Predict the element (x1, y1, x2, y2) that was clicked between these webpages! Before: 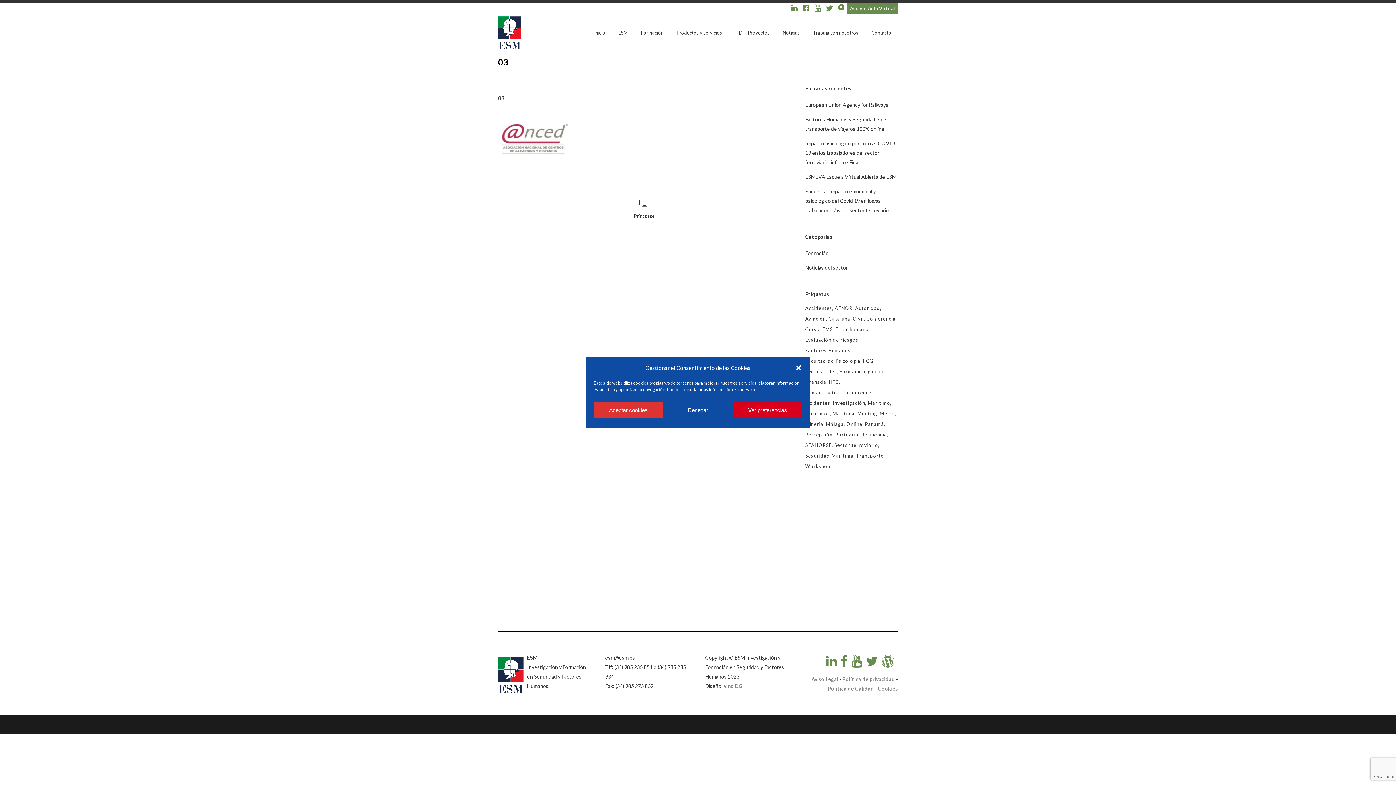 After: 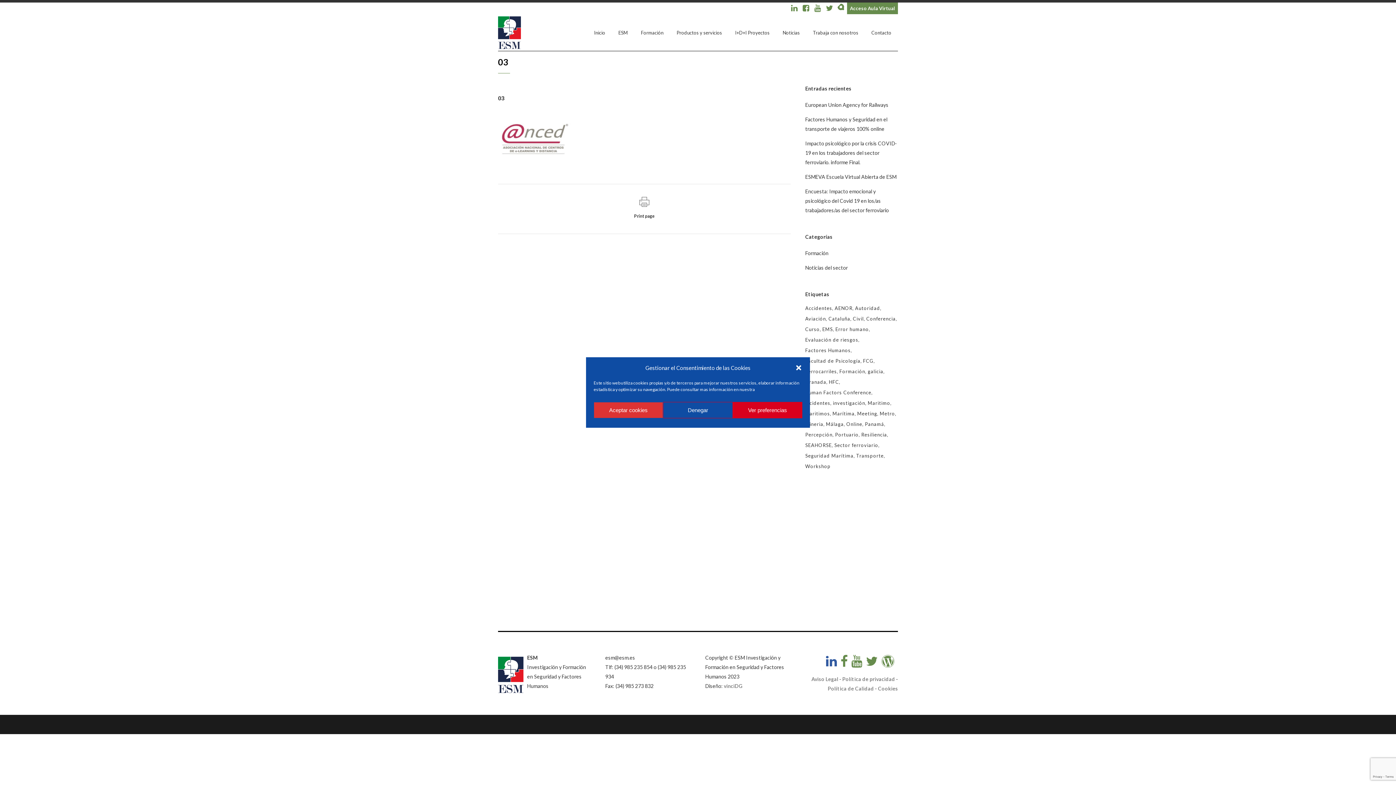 Action: bbox: (826, 659, 840, 665)